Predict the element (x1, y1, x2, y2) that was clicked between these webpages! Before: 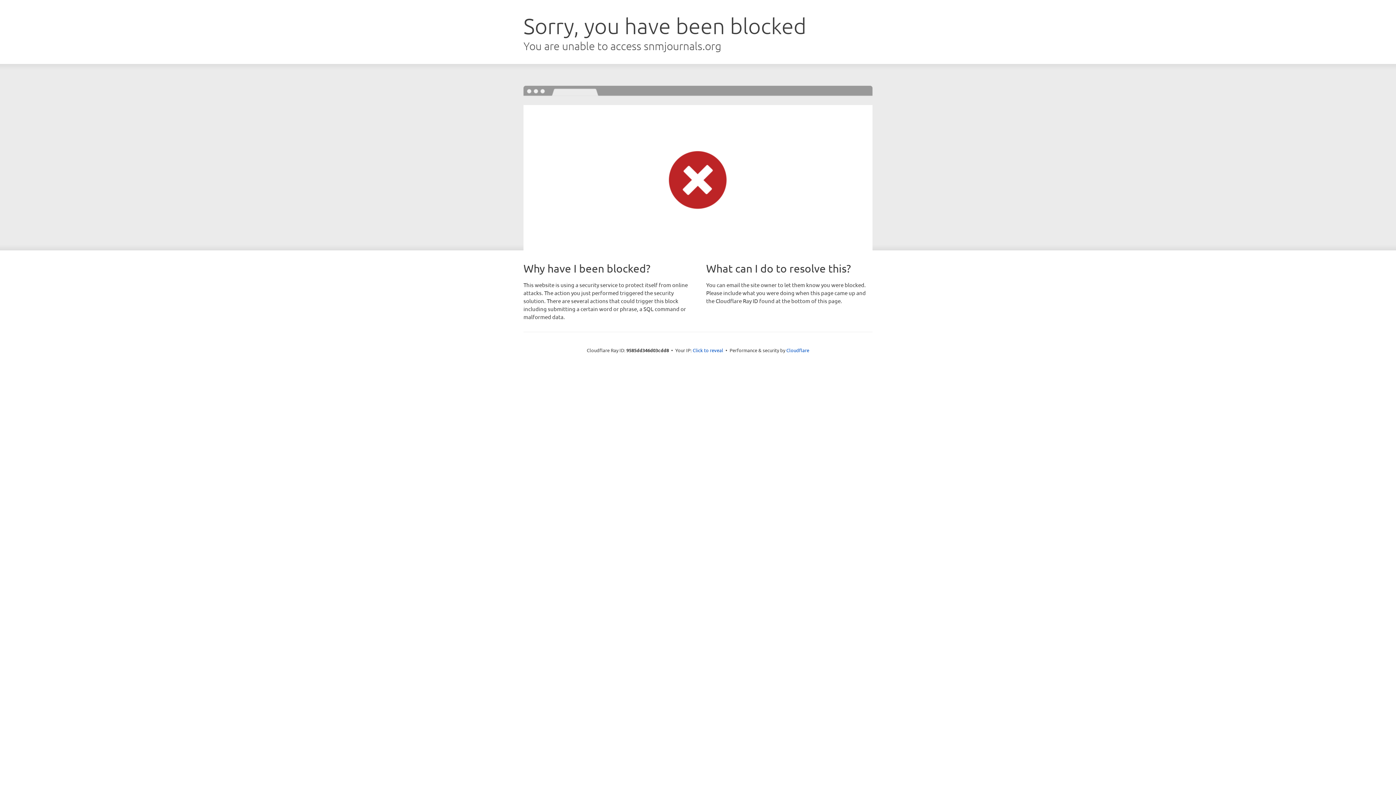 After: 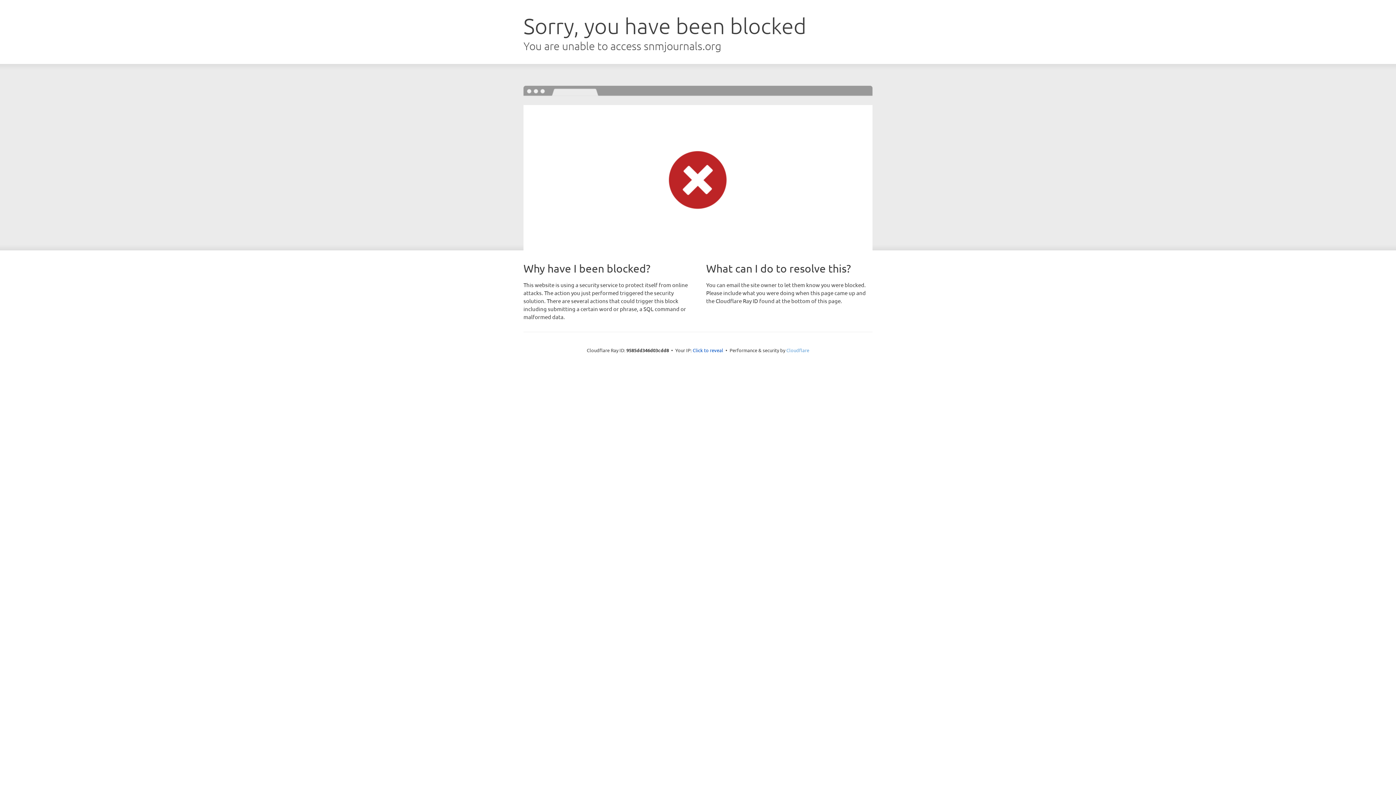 Action: label: Cloudflare bbox: (786, 347, 809, 353)